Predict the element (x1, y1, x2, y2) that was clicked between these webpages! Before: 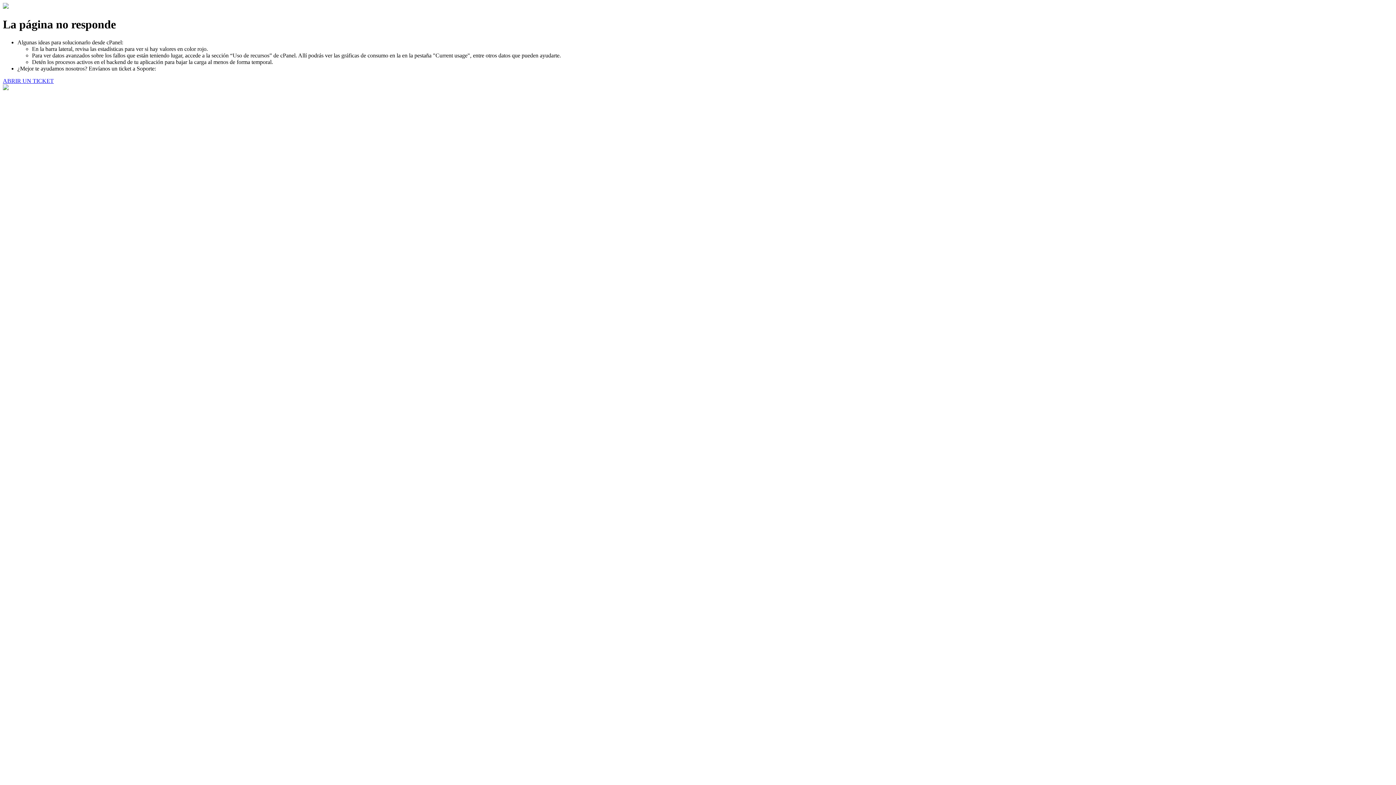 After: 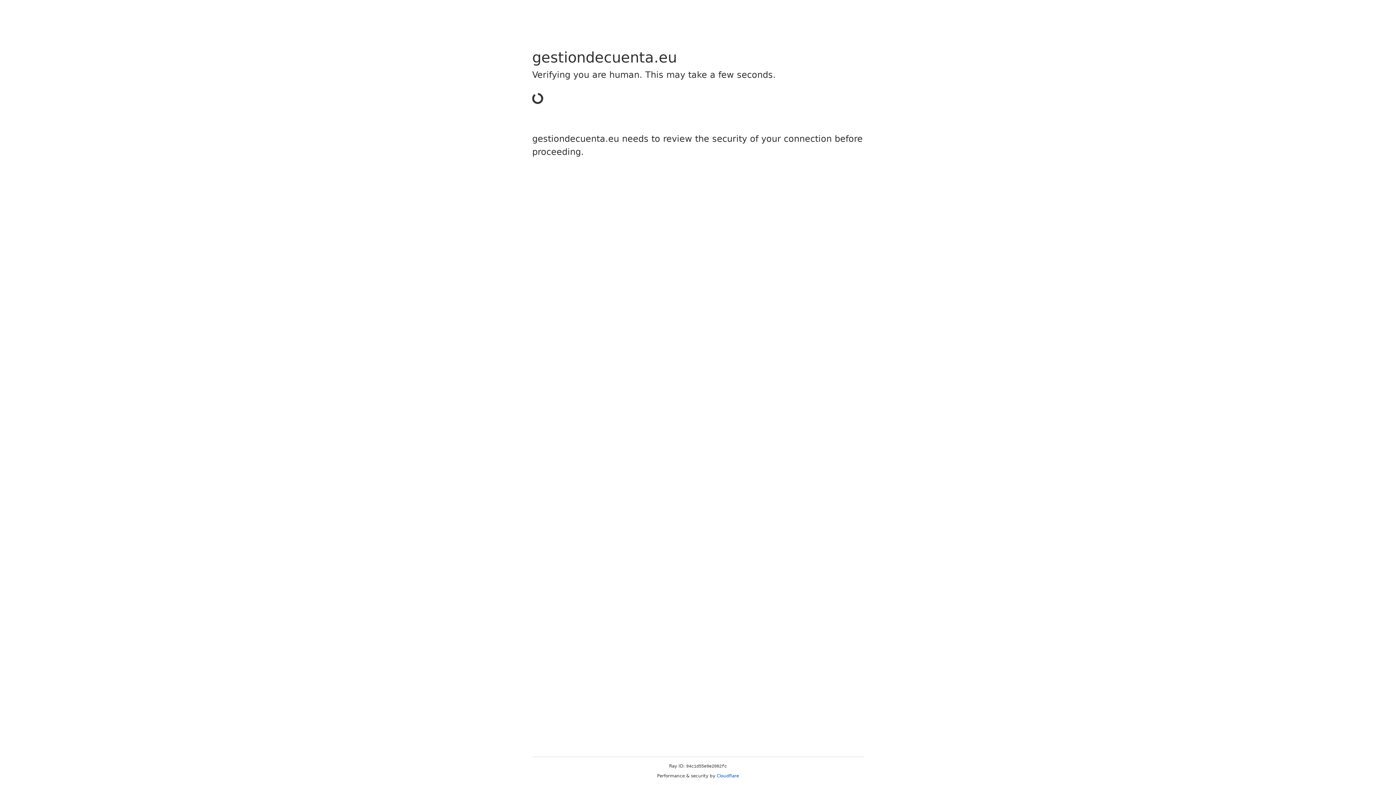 Action: bbox: (2, 77, 53, 83) label: ABRIR UN TICKET